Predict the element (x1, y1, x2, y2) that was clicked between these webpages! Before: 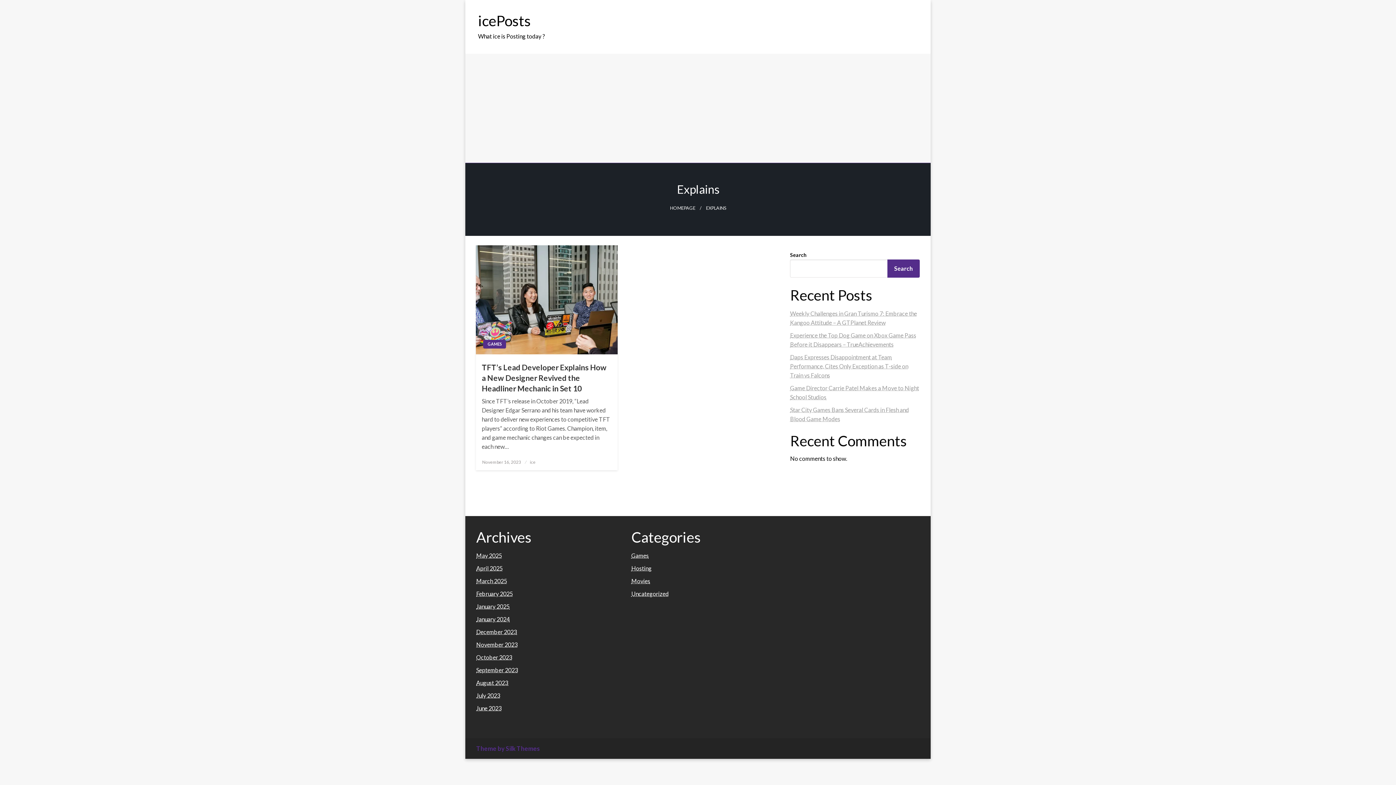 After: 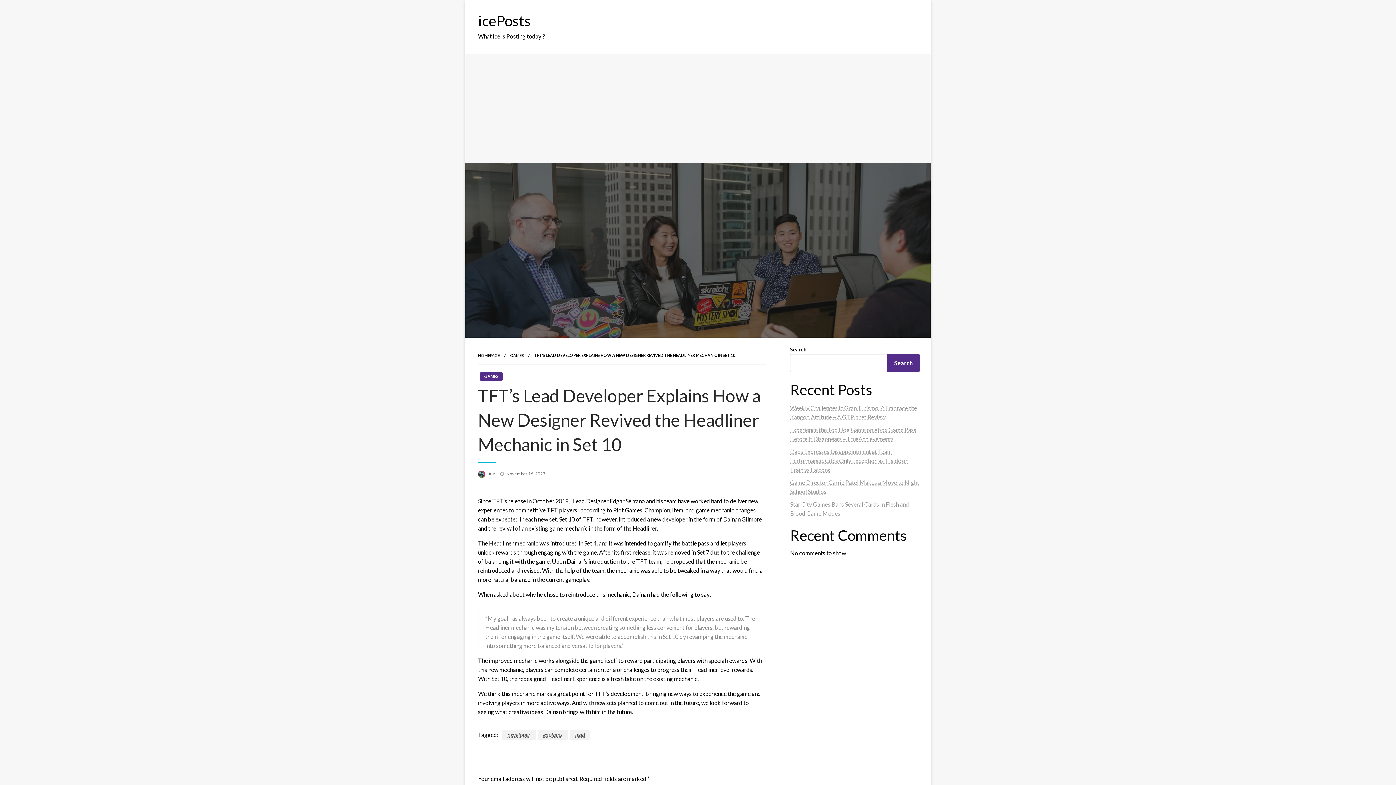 Action: bbox: (481, 362, 611, 393) label: TFT’s Lead Developer Explains How a New Designer Revived the Headliner Mechanic in Set 10